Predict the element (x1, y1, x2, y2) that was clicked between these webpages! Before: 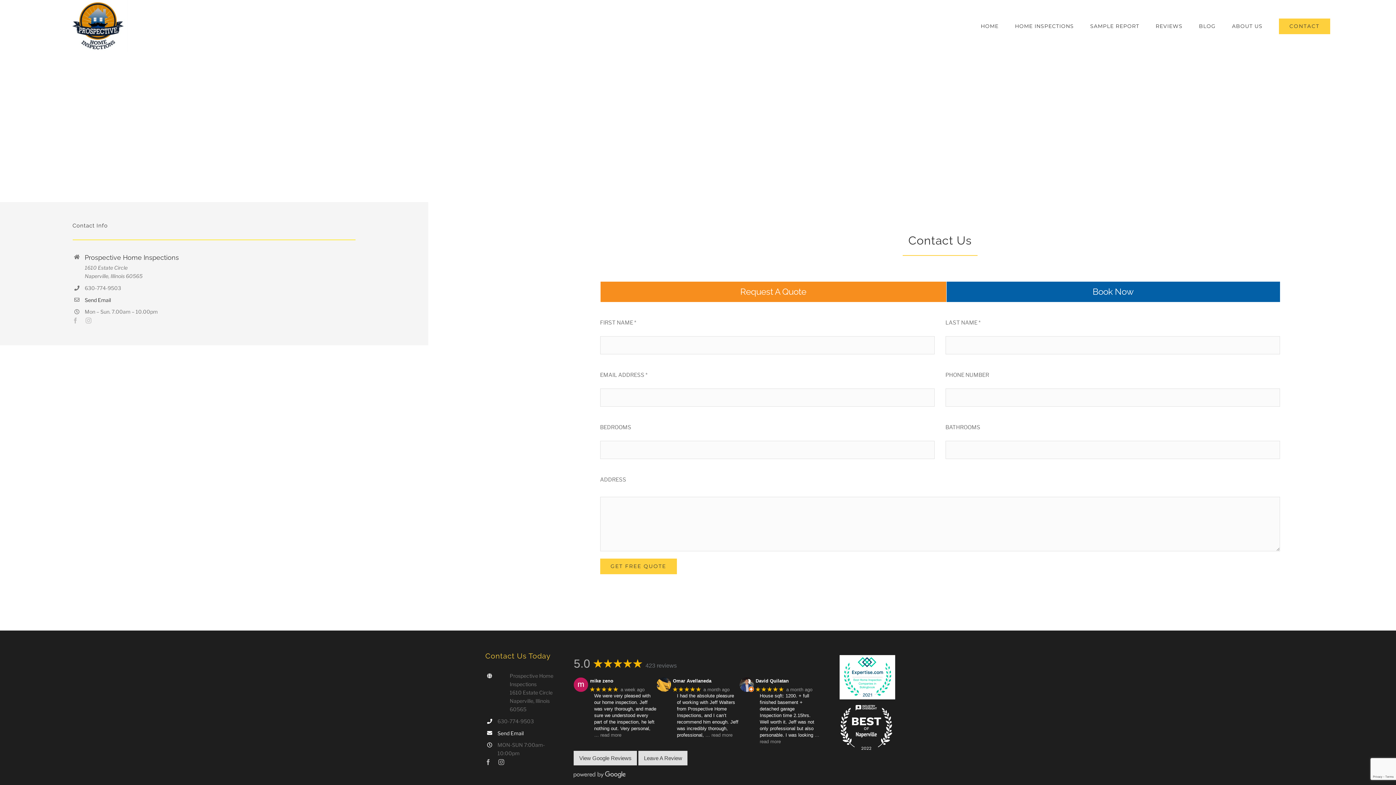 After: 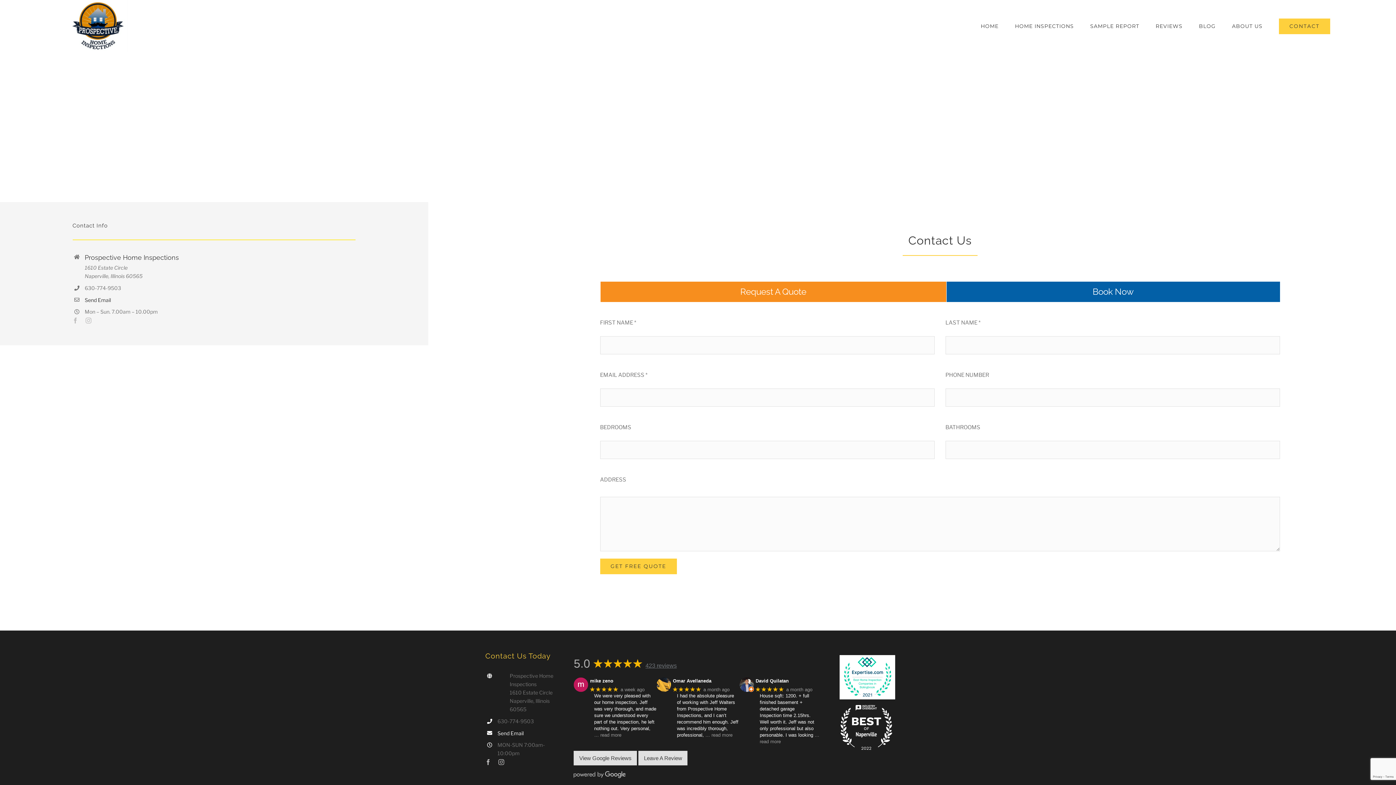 Action: bbox: (645, 662, 676, 669) label: 423 reviews